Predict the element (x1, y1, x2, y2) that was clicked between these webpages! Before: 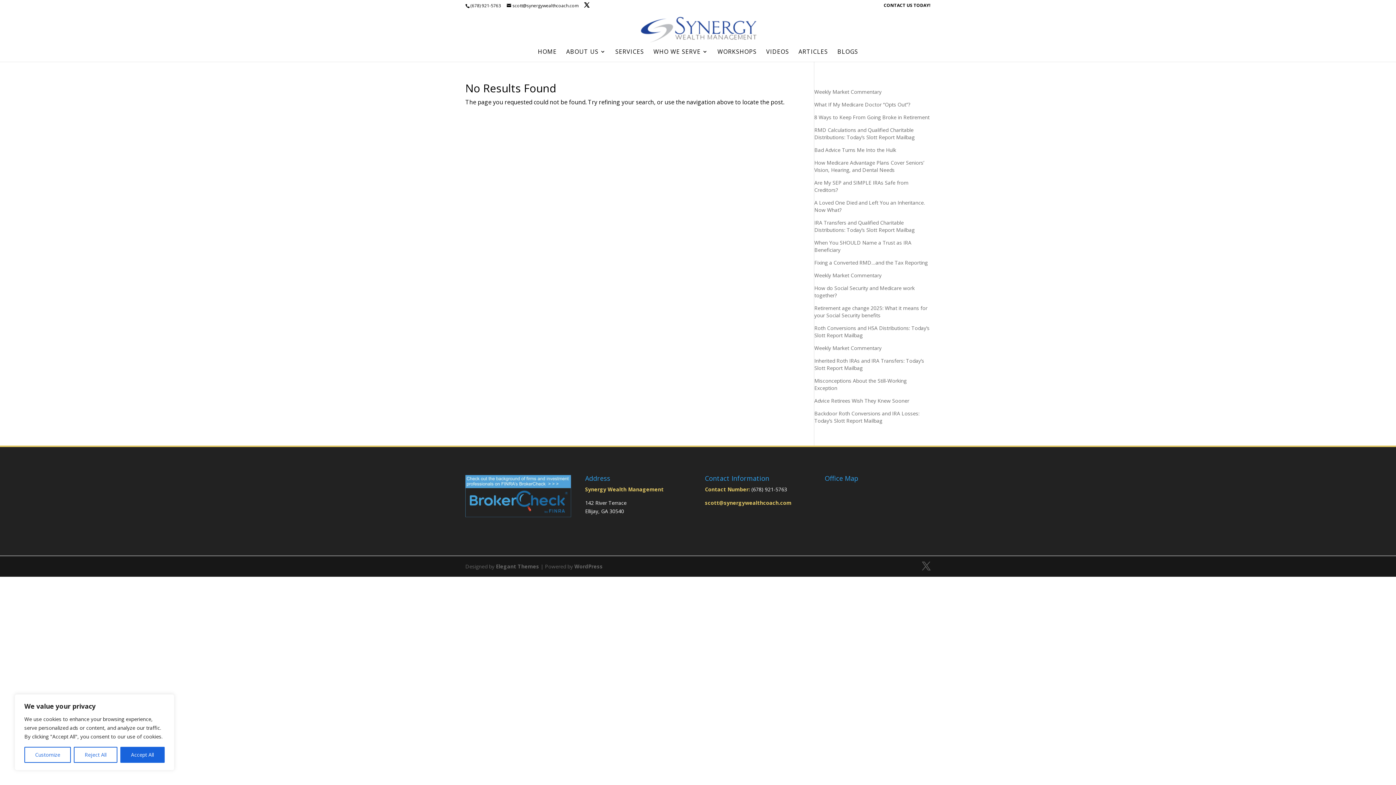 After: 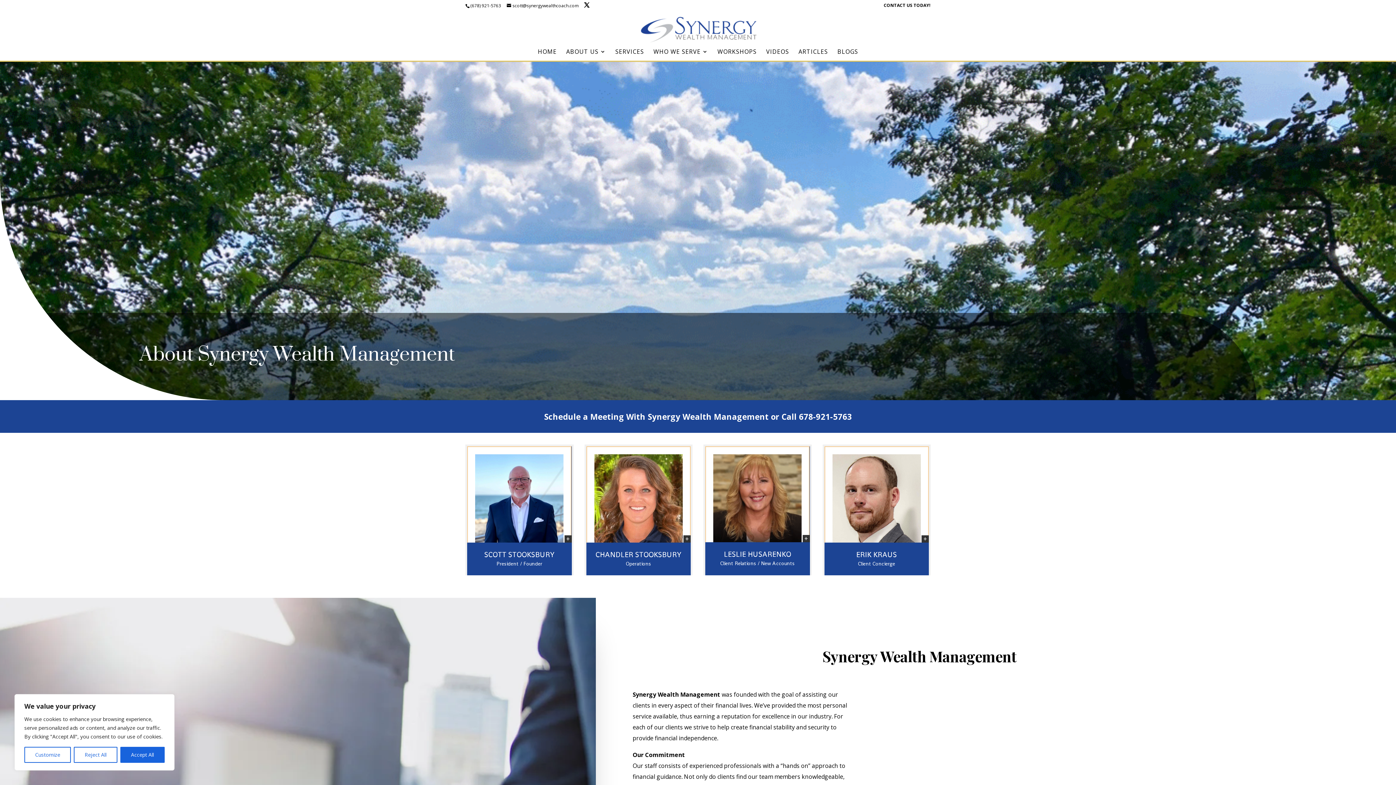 Action: bbox: (566, 49, 606, 60) label: ABOUT US